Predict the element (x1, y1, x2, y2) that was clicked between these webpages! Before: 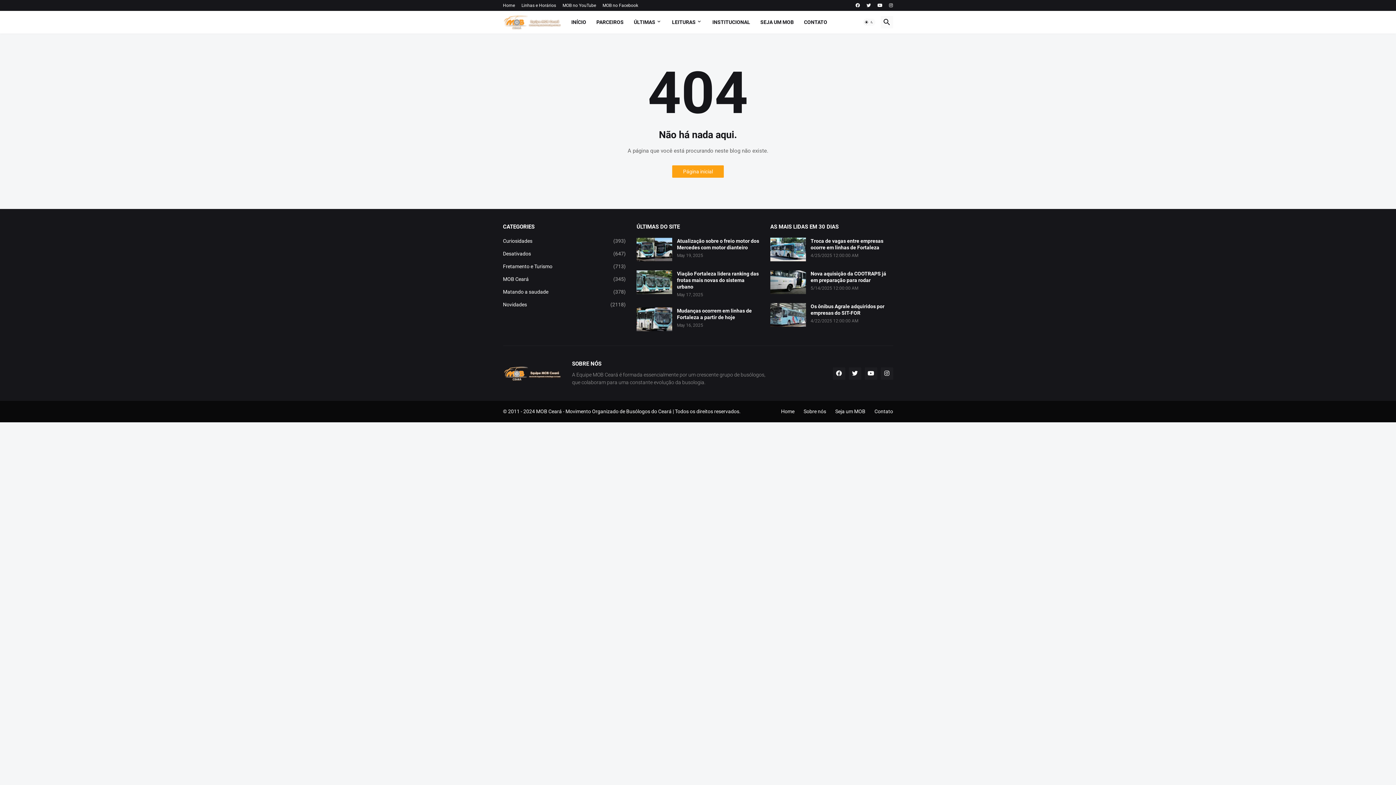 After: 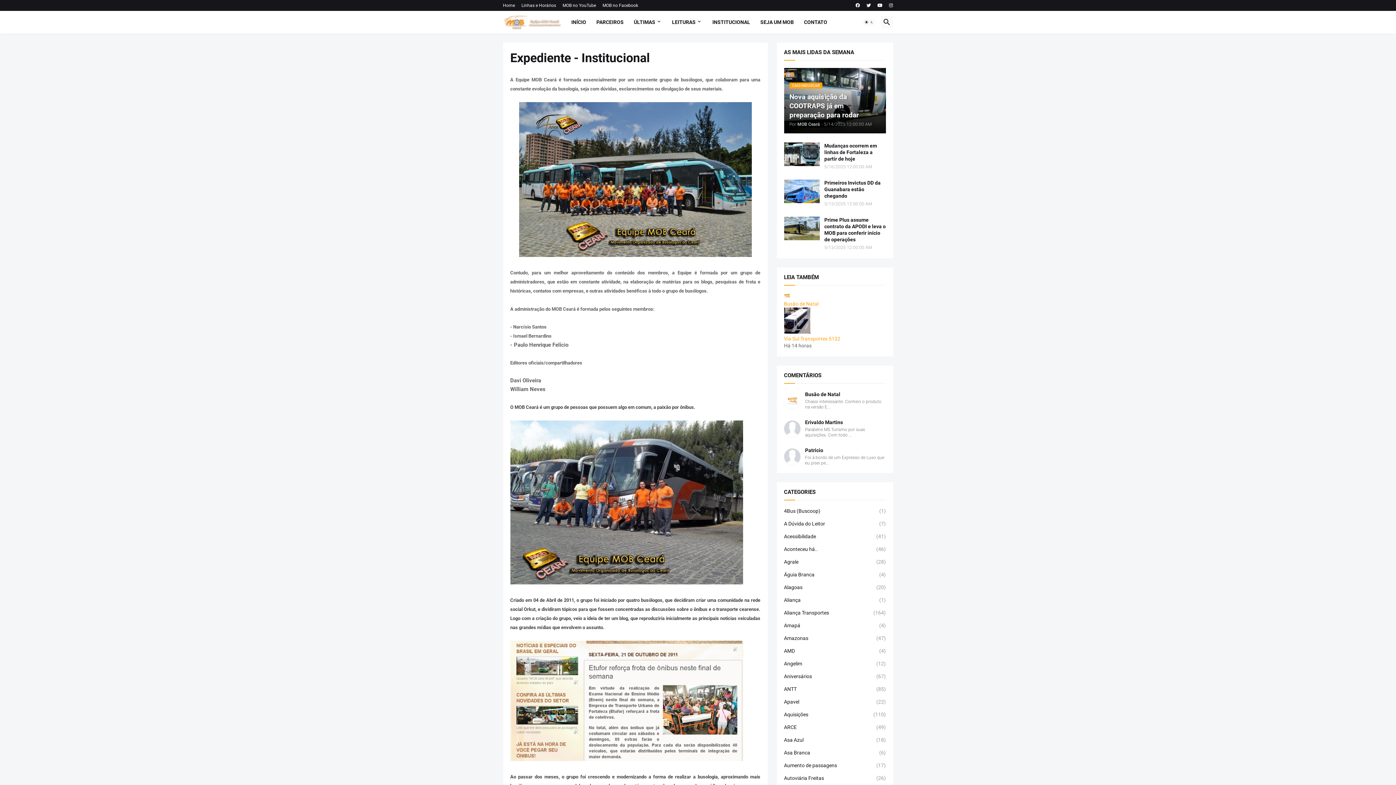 Action: bbox: (803, 408, 826, 414) label: Sobre nós